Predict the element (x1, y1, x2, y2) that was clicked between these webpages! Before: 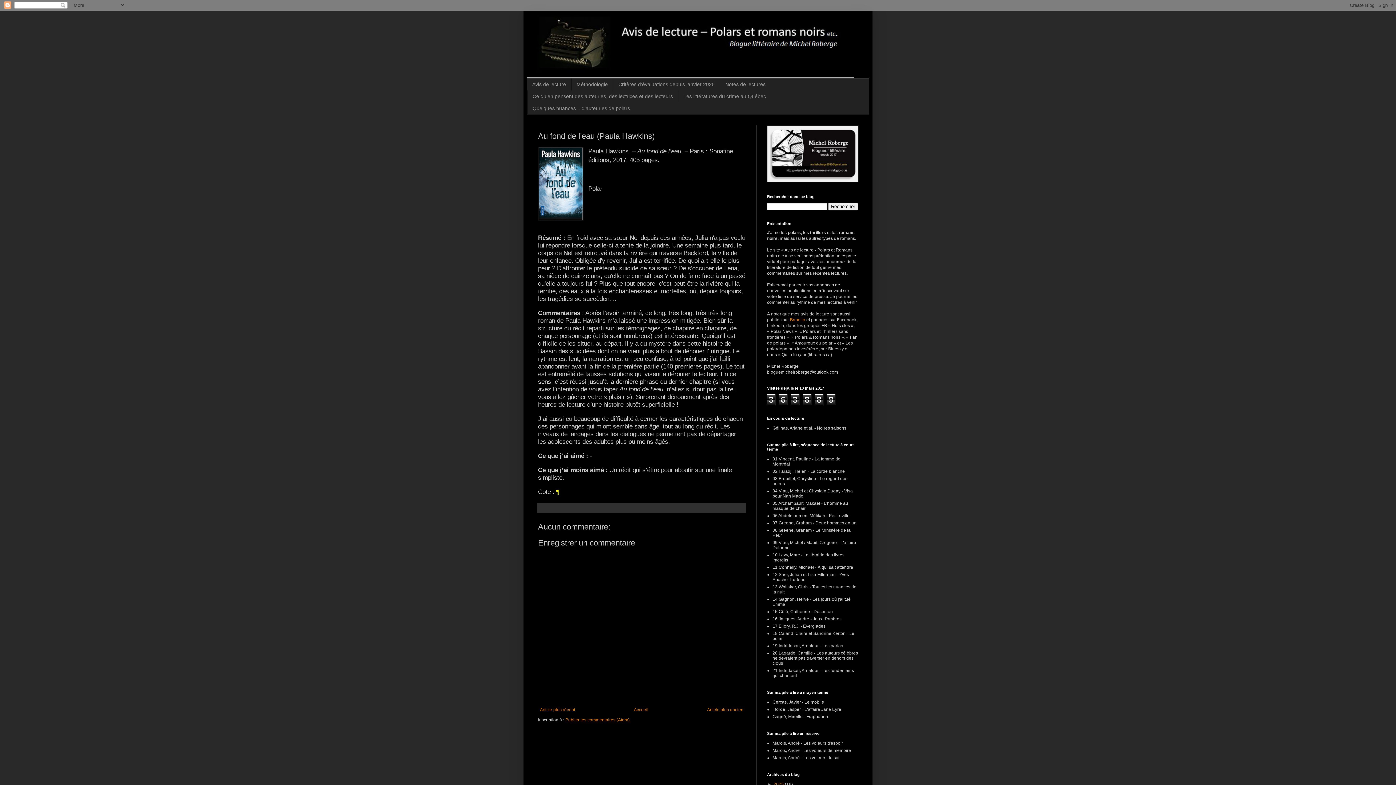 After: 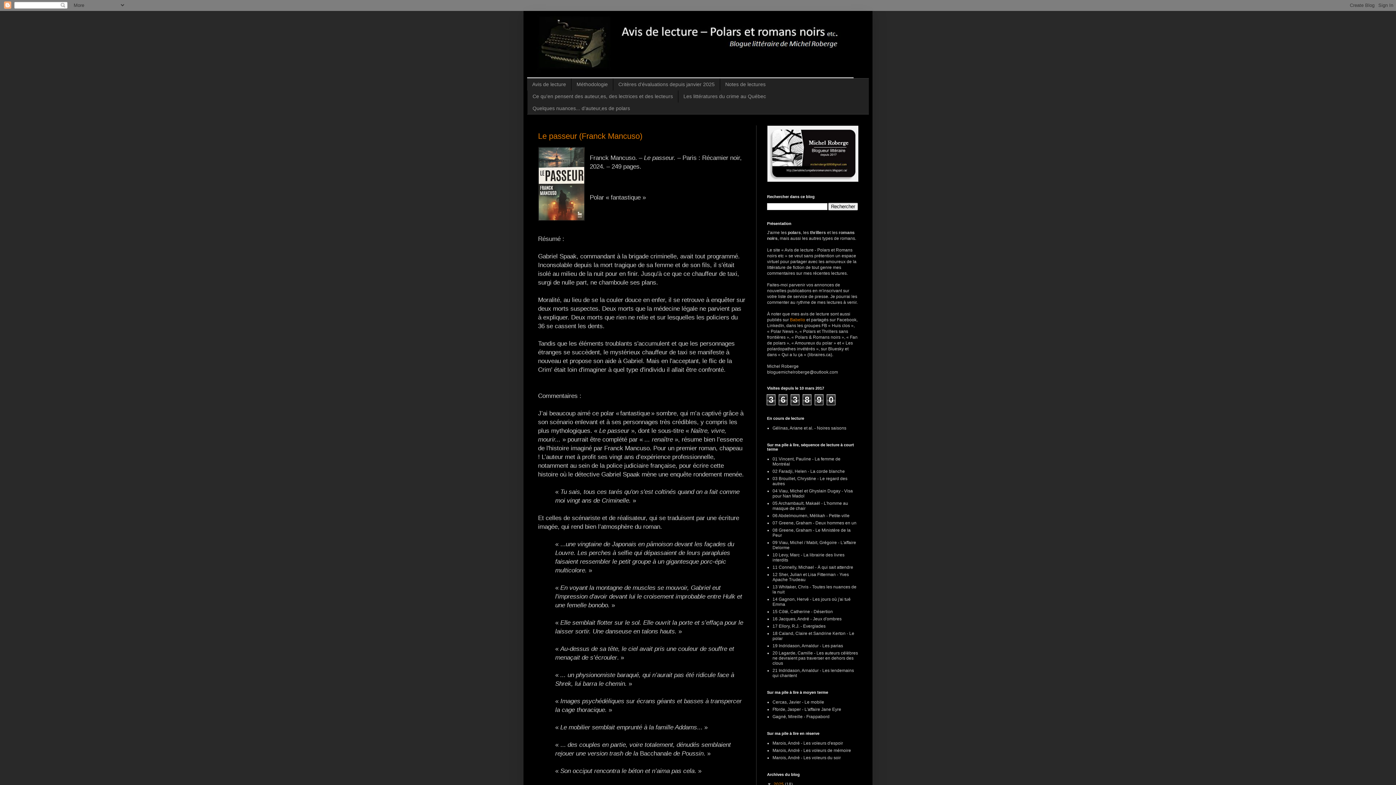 Action: bbox: (527, 14, 869, 78)